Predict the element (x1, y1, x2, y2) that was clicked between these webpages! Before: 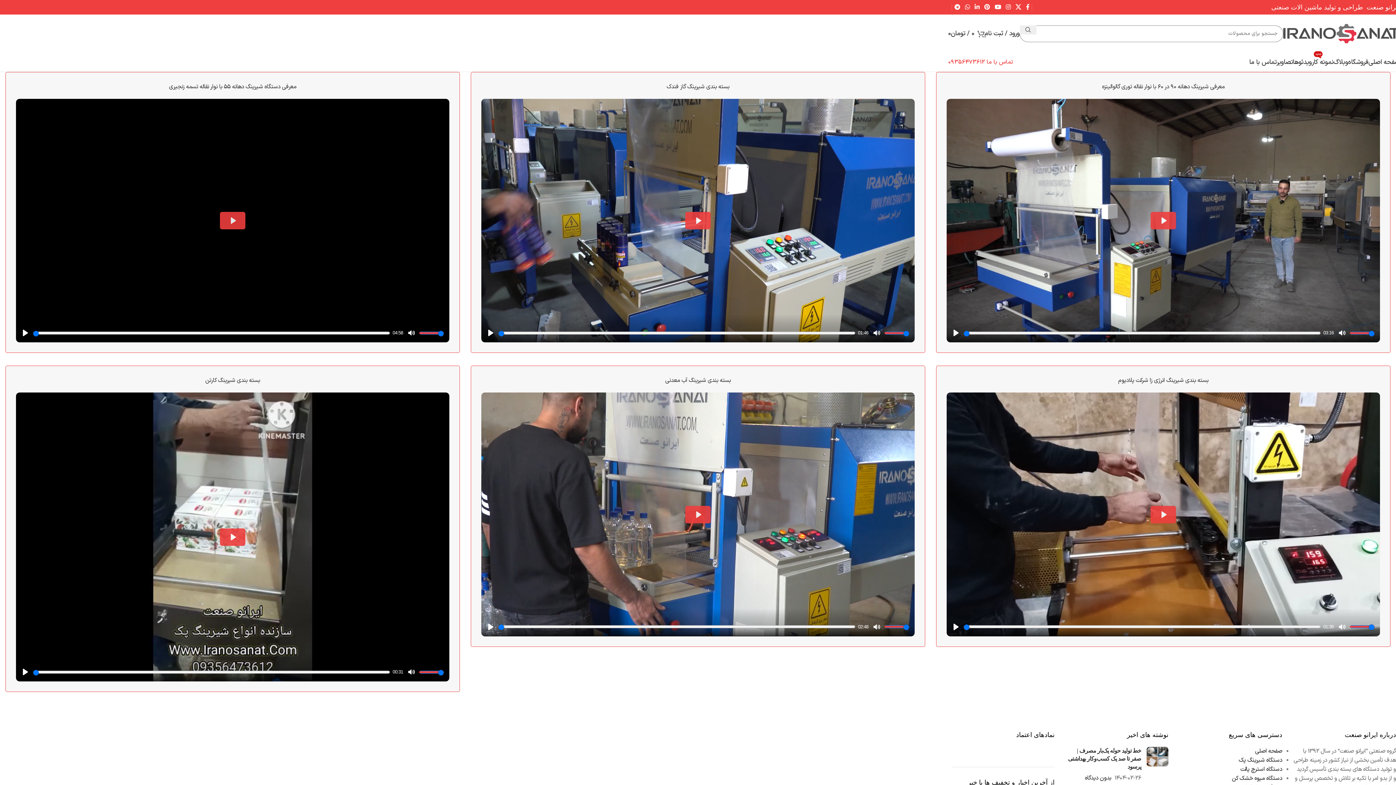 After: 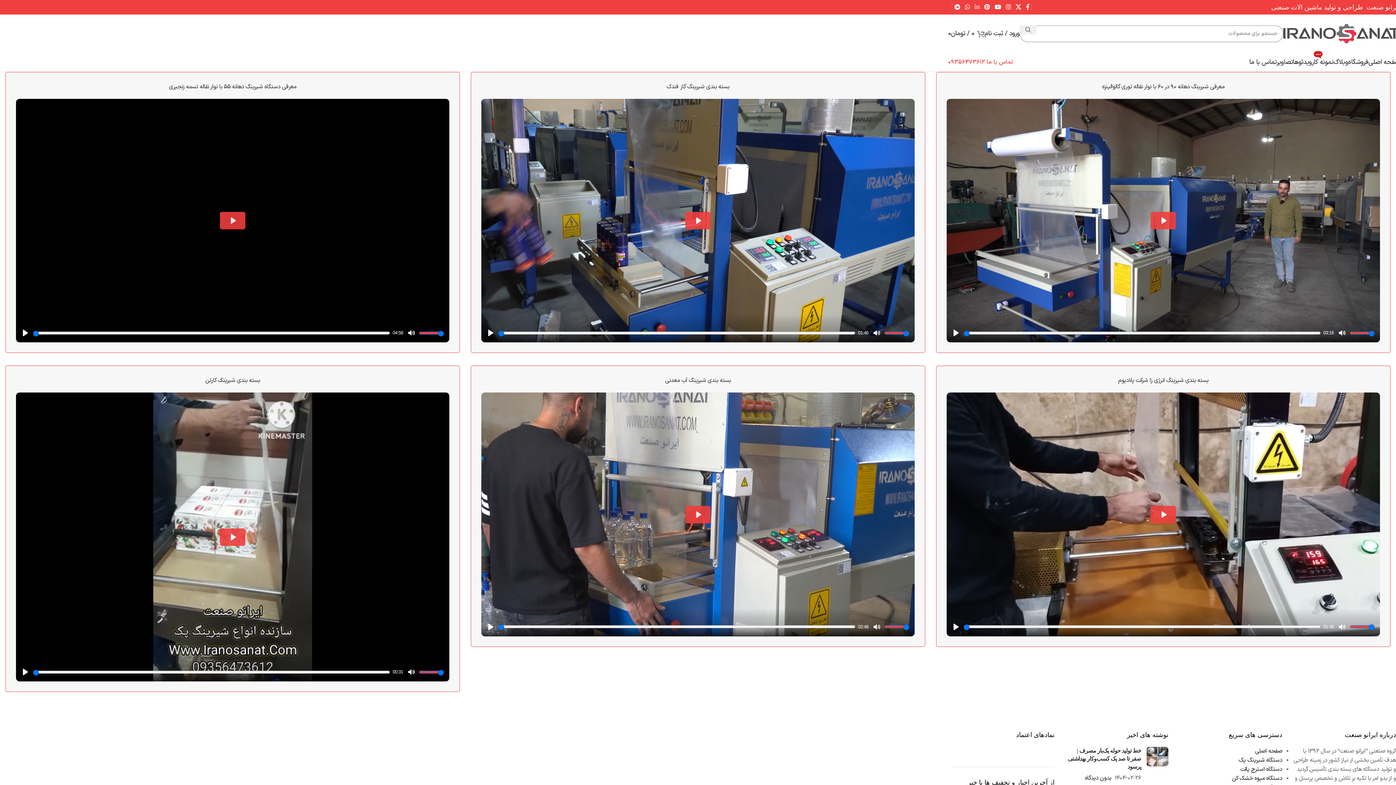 Action: label: Linkedin social link bbox: (972, 1, 982, 13)